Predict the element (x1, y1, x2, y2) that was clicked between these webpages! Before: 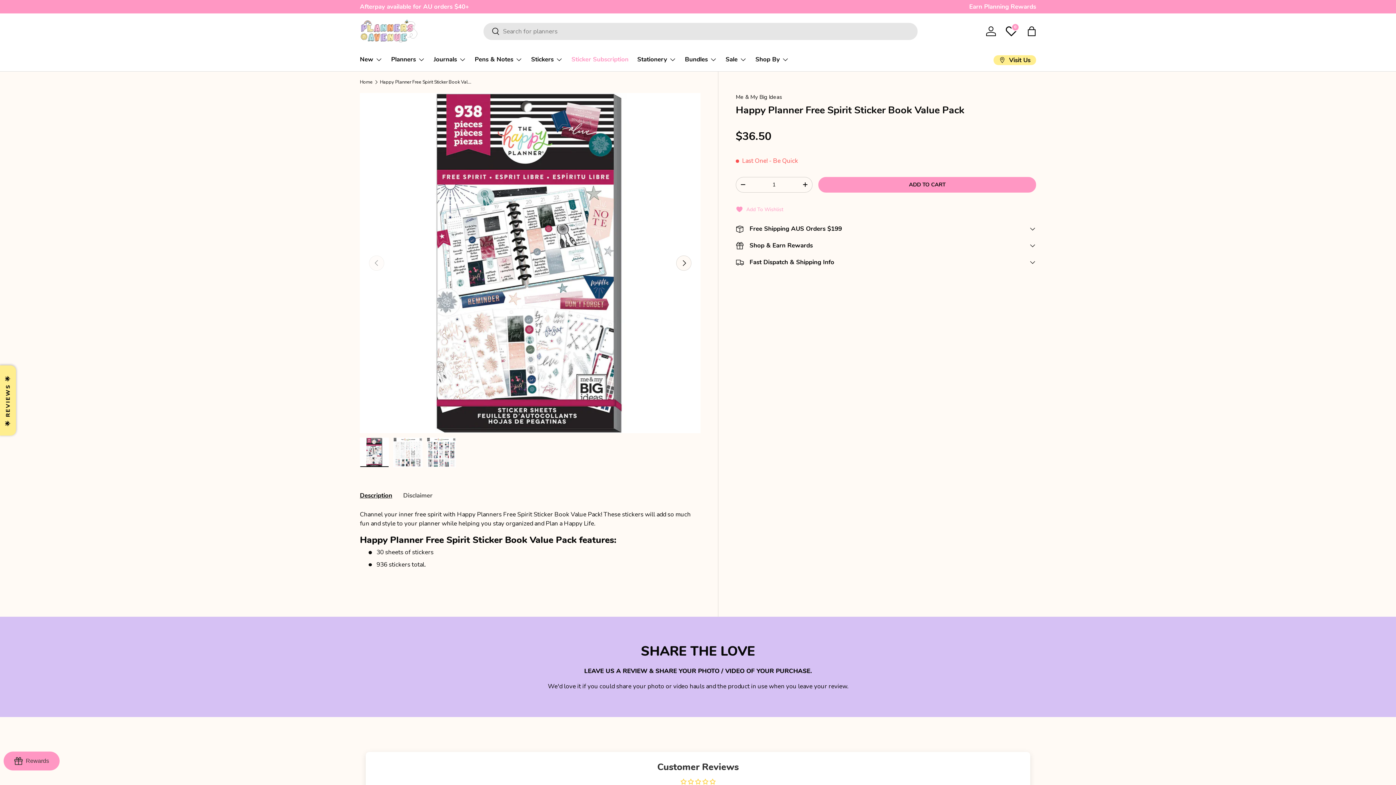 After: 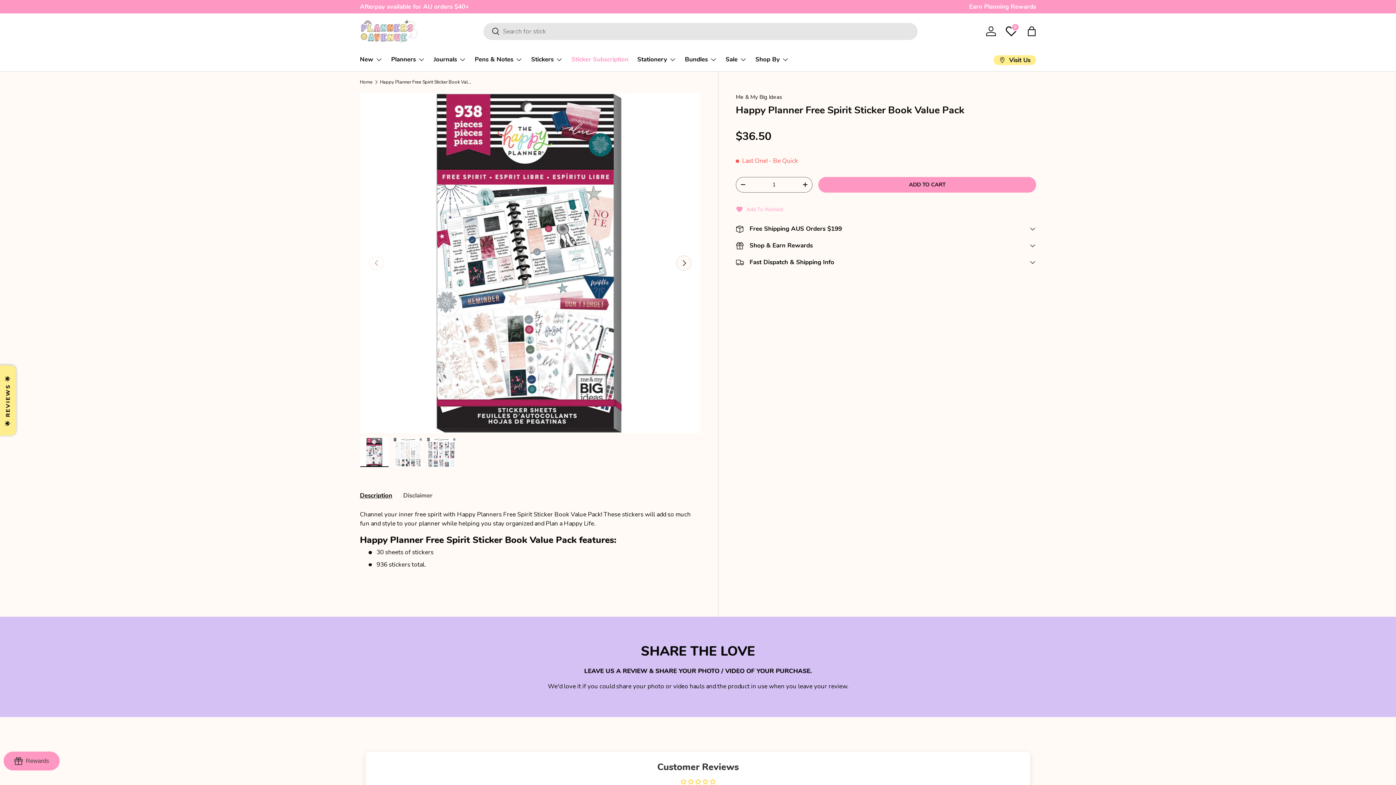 Action: label: - bbox: (736, 179, 750, 190)